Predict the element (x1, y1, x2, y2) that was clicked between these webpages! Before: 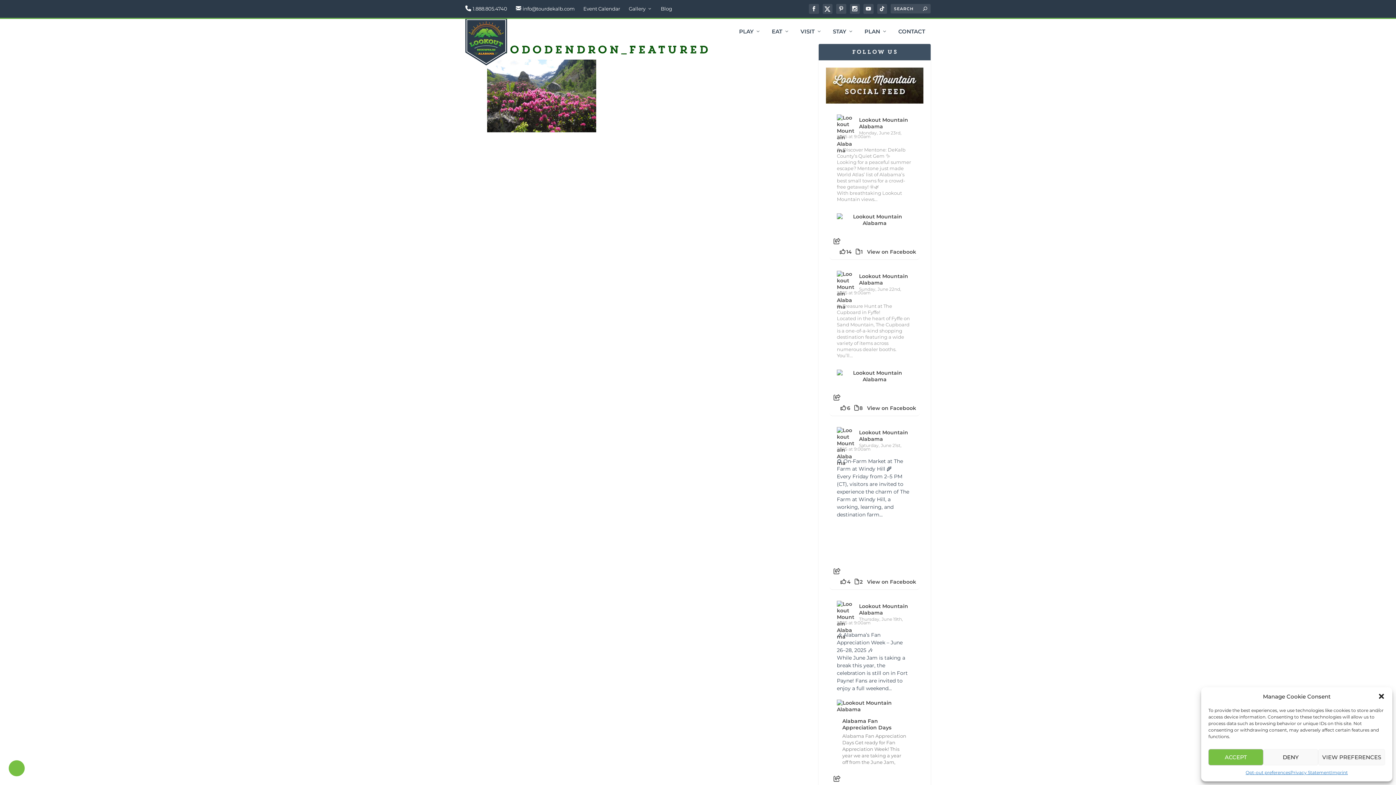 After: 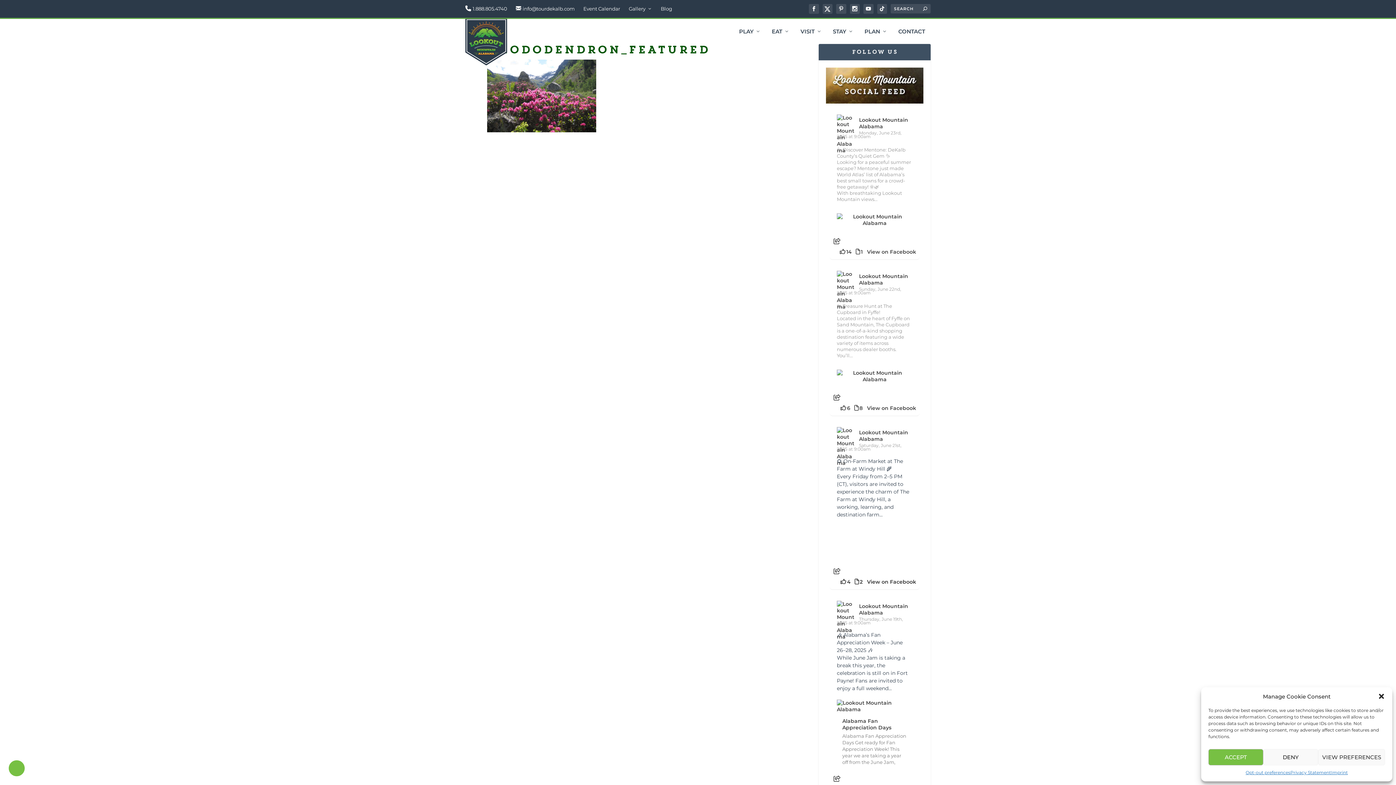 Action: bbox: (836, 578, 916, 586) label: 42View on Facebook